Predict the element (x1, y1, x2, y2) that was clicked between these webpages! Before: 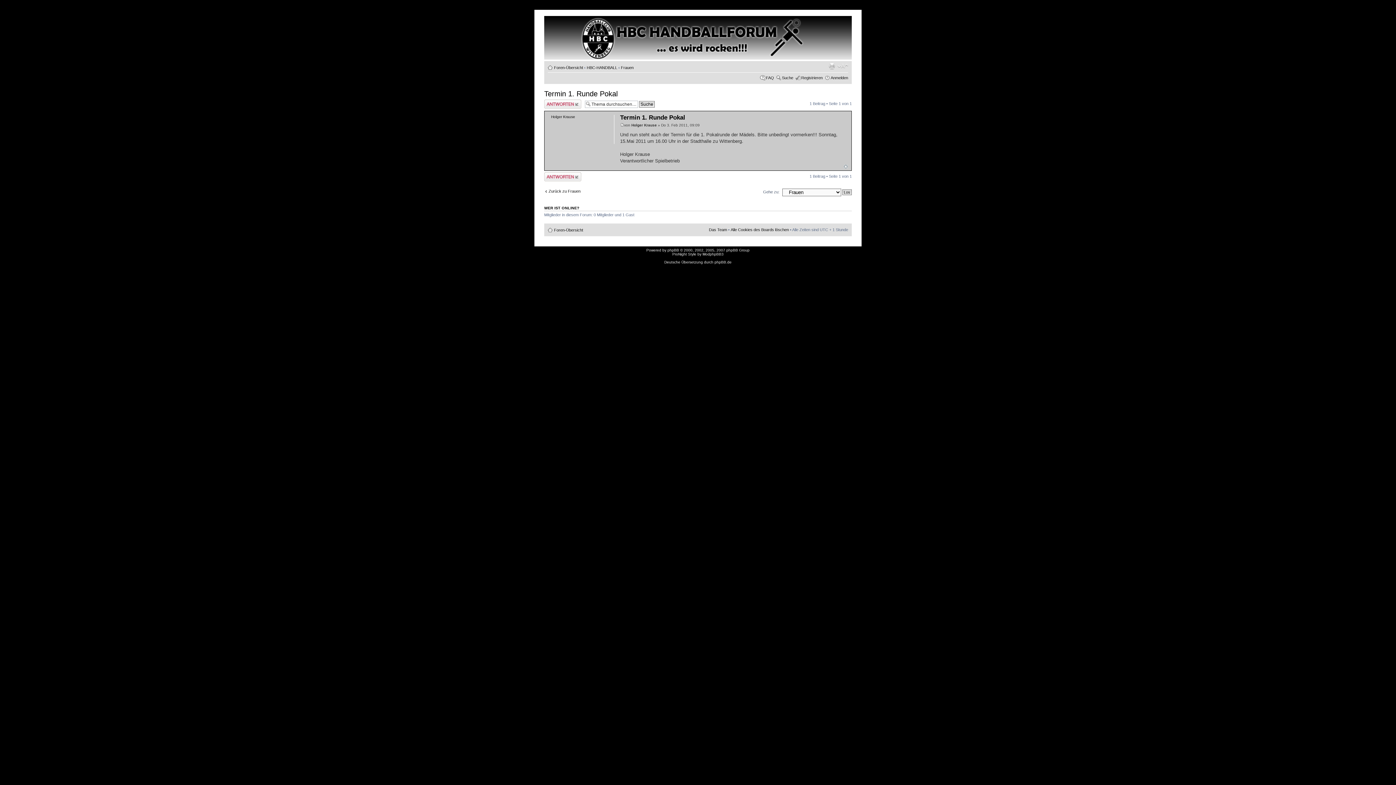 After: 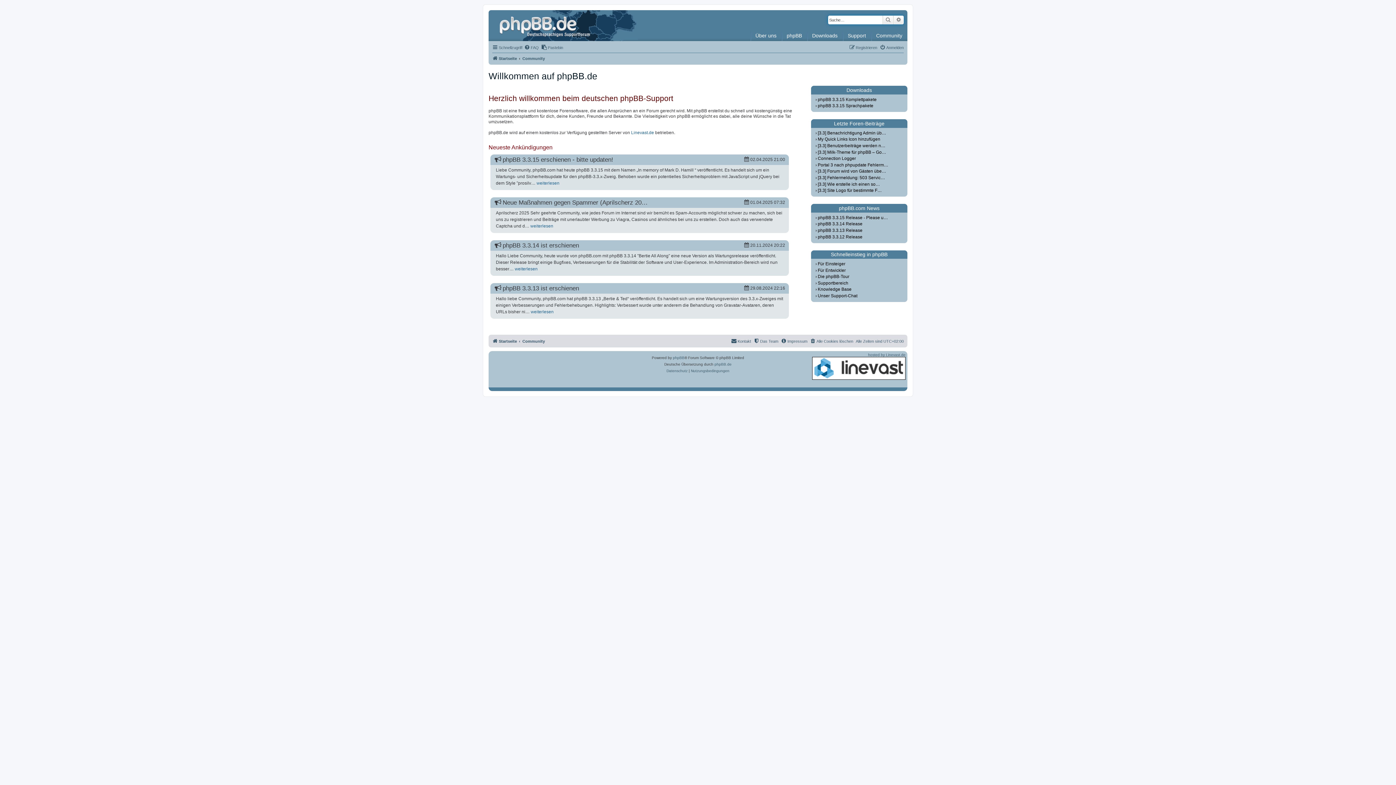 Action: bbox: (714, 260, 731, 264) label: phpBB.de